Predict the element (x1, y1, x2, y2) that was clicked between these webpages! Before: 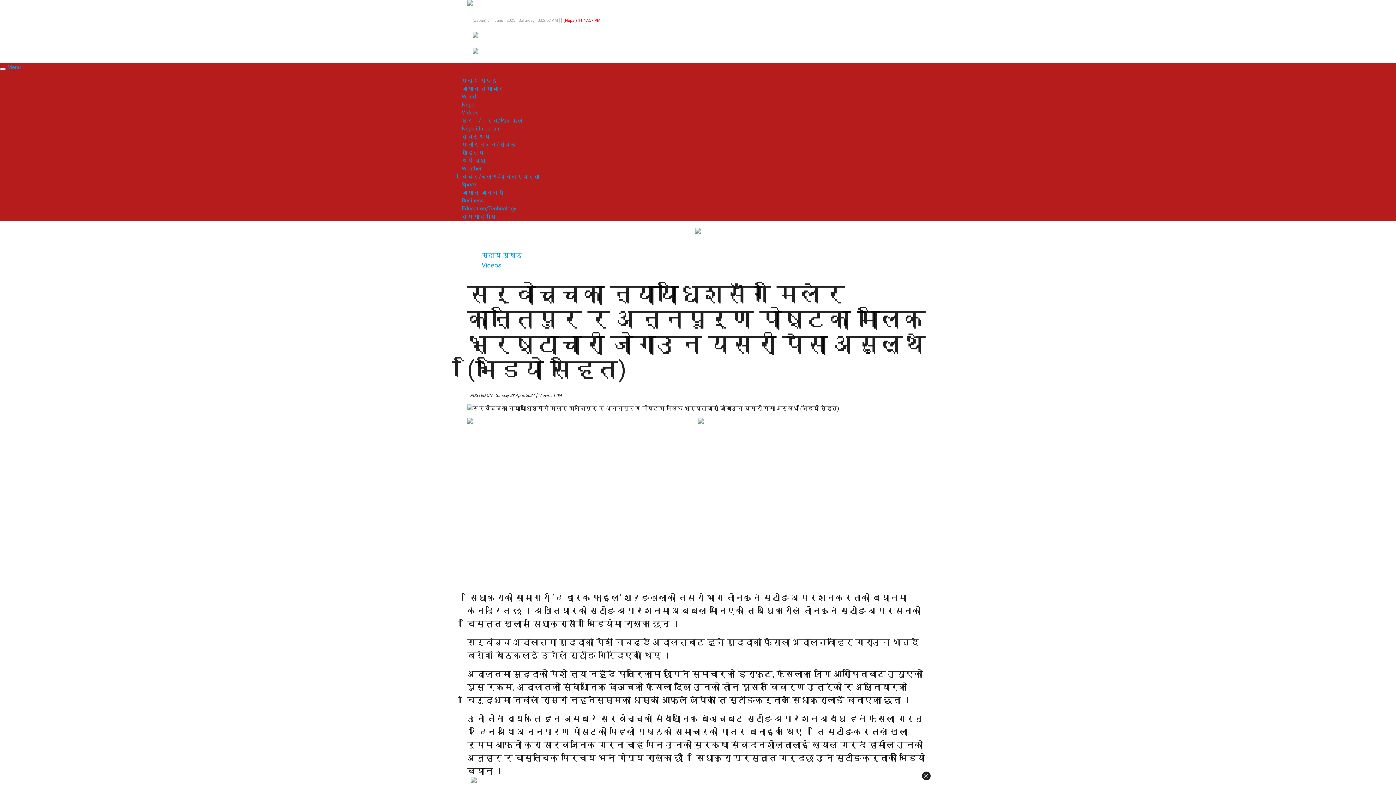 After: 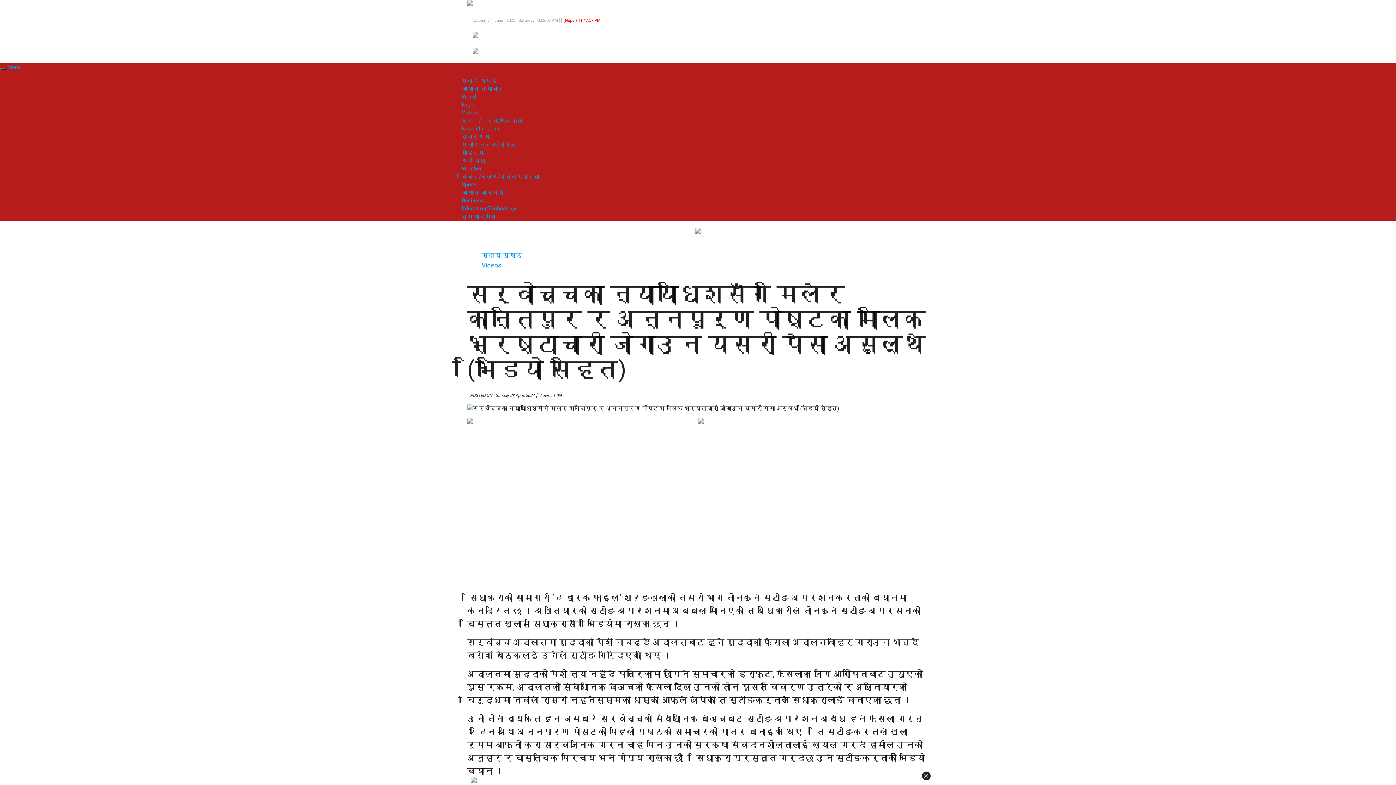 Action: bbox: (0, 68, 5, 70)